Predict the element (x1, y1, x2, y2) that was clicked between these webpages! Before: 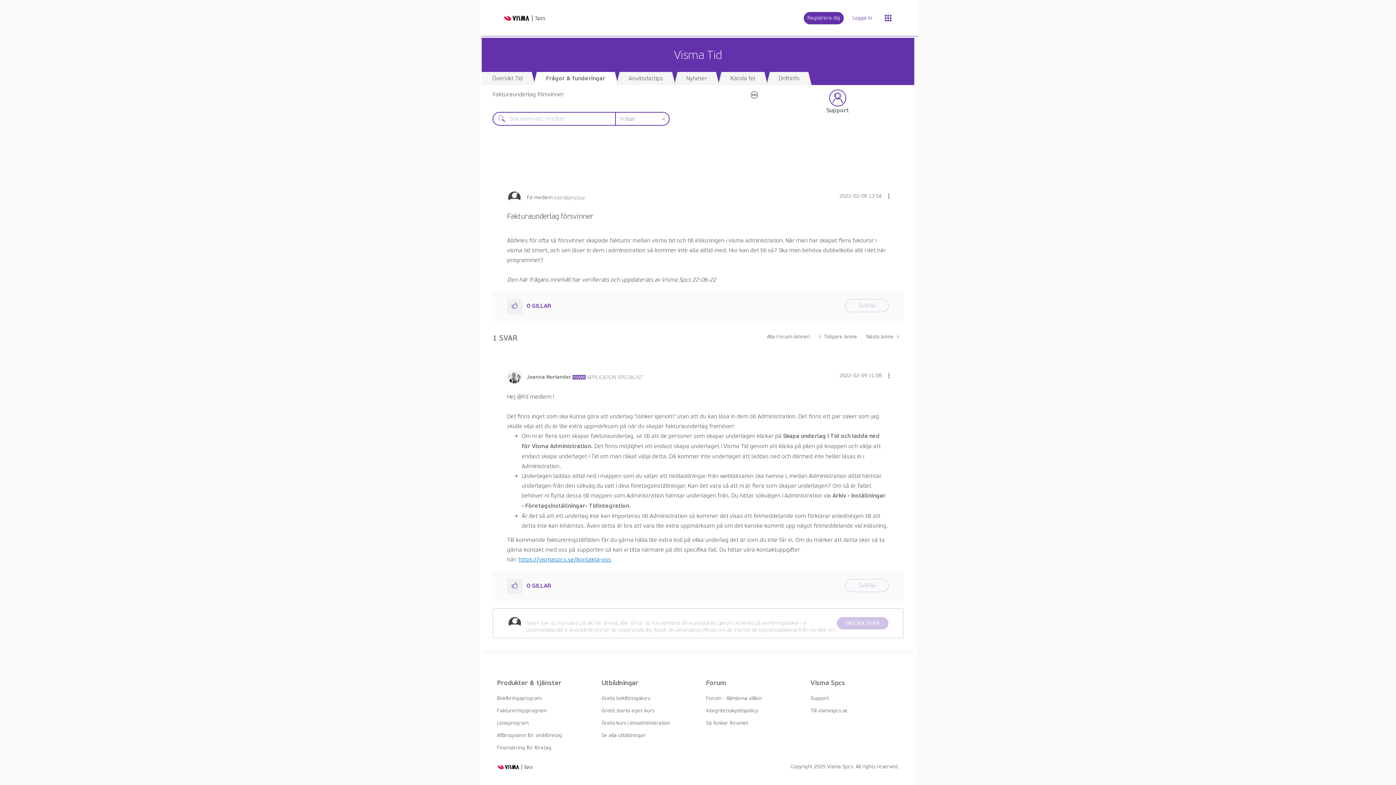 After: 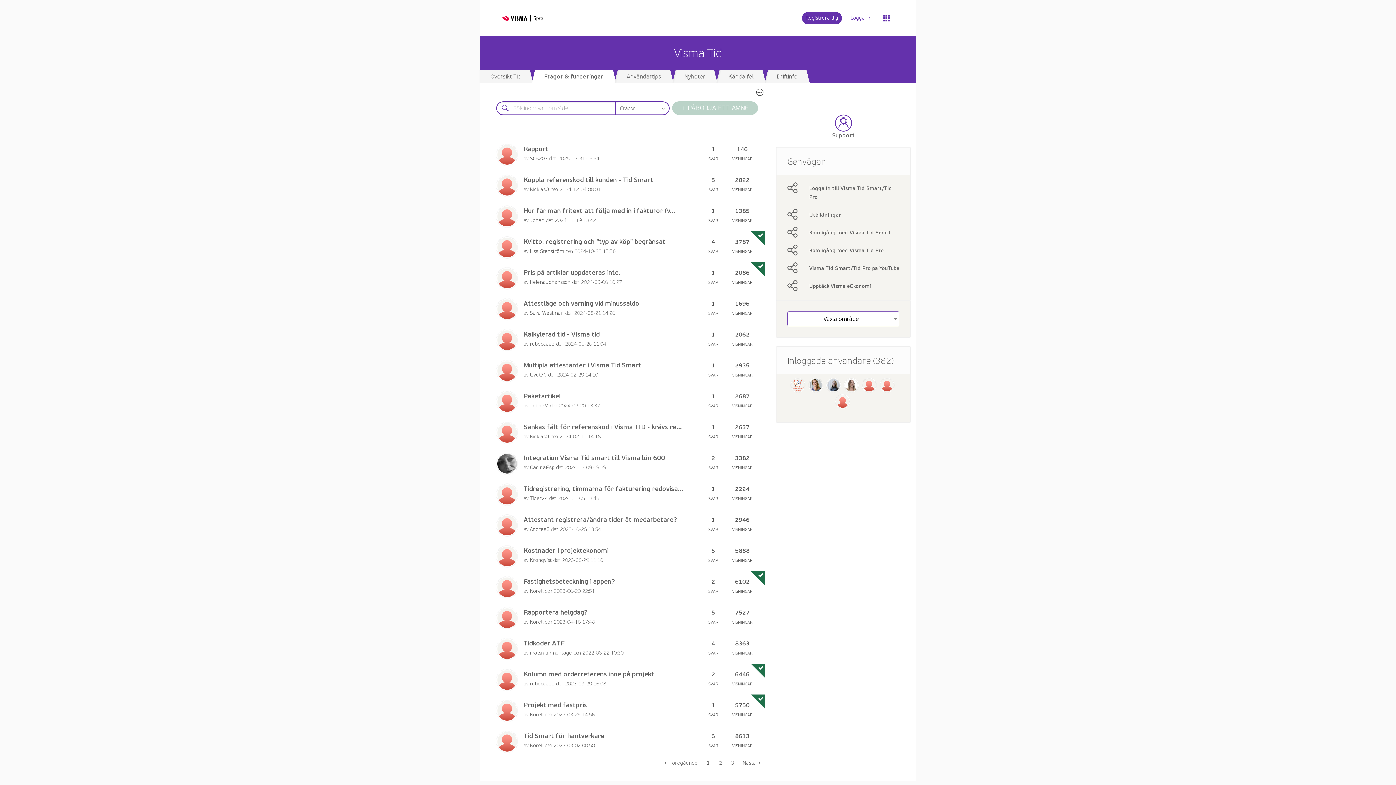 Action: bbox: (542, 71, 609, 86) label: Frågor & funderingar